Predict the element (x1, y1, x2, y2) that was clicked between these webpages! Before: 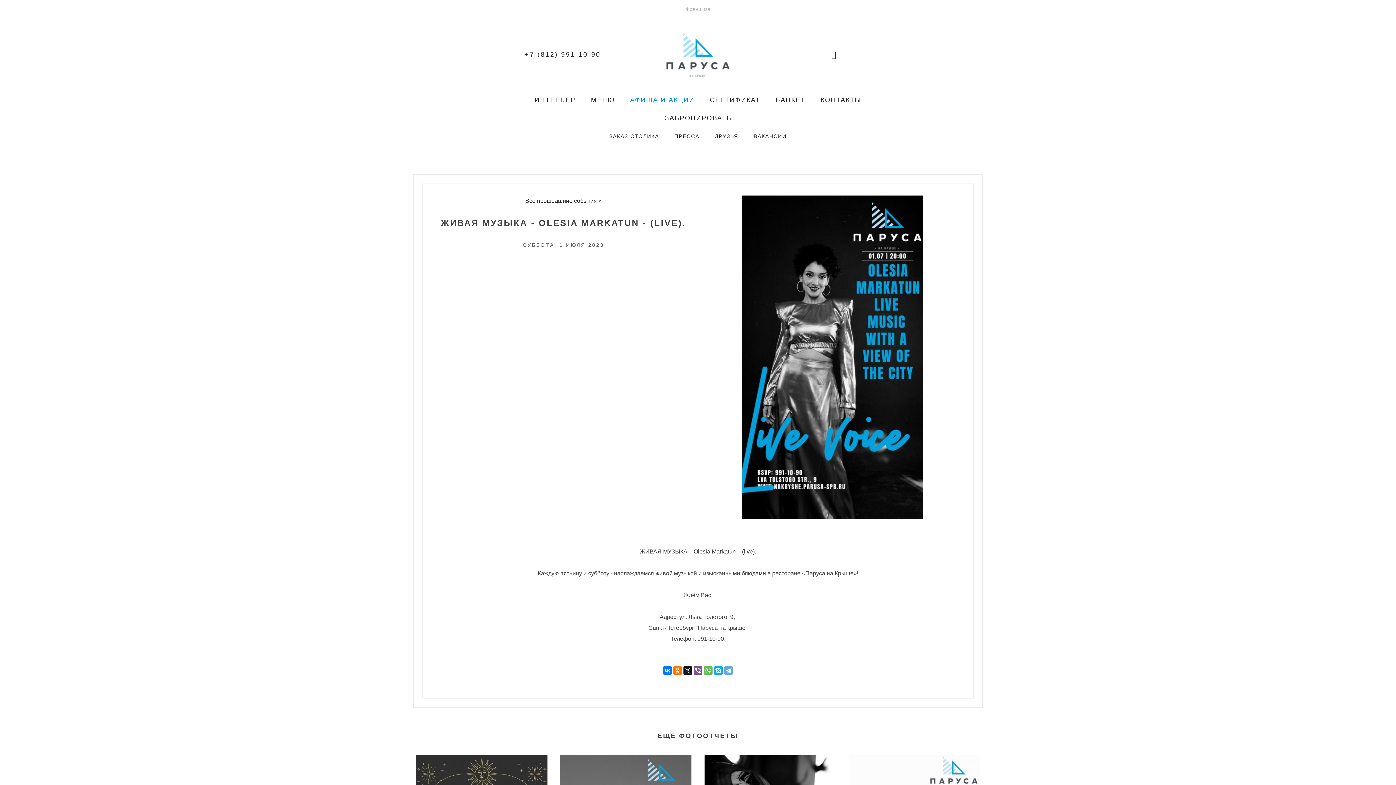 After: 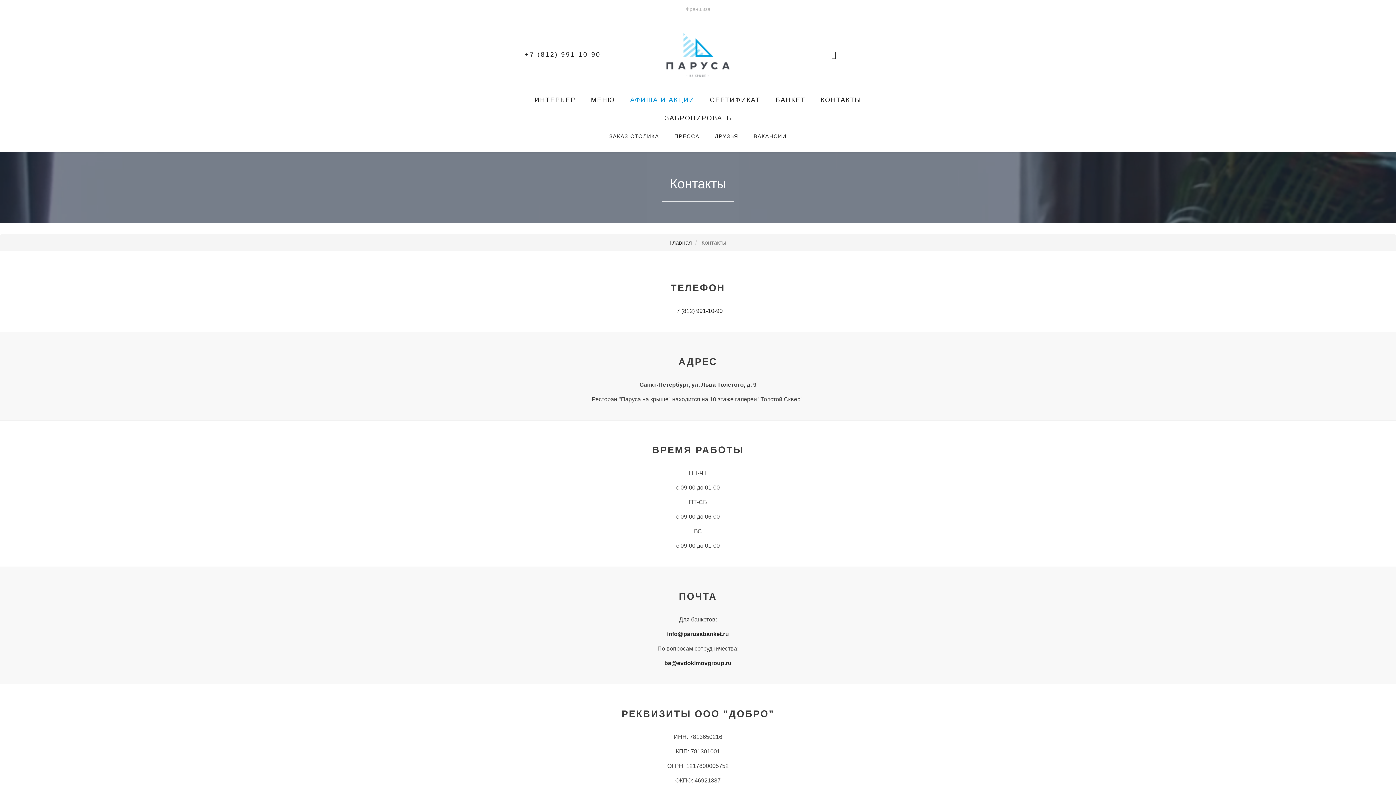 Action: bbox: (813, 90, 868, 109) label: КОНТАКТЫ